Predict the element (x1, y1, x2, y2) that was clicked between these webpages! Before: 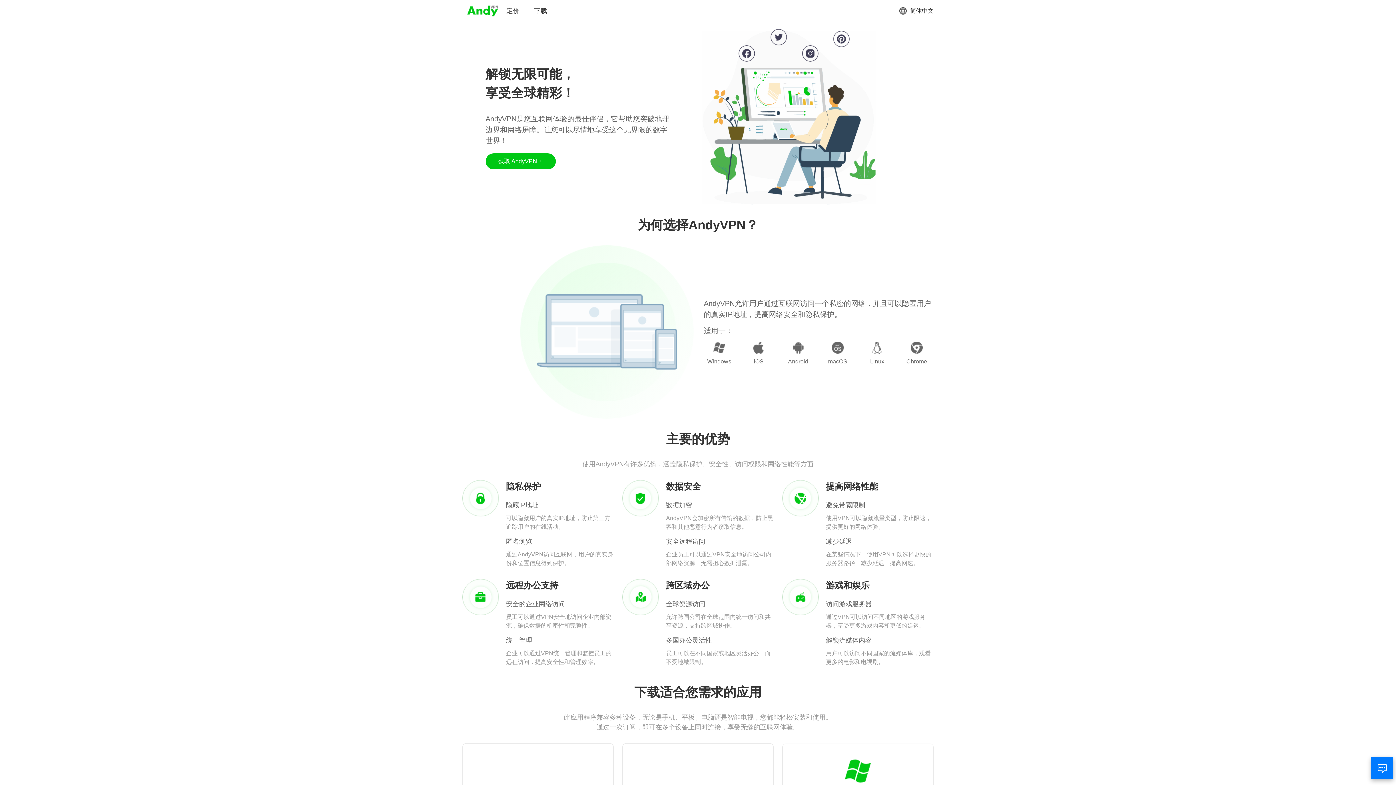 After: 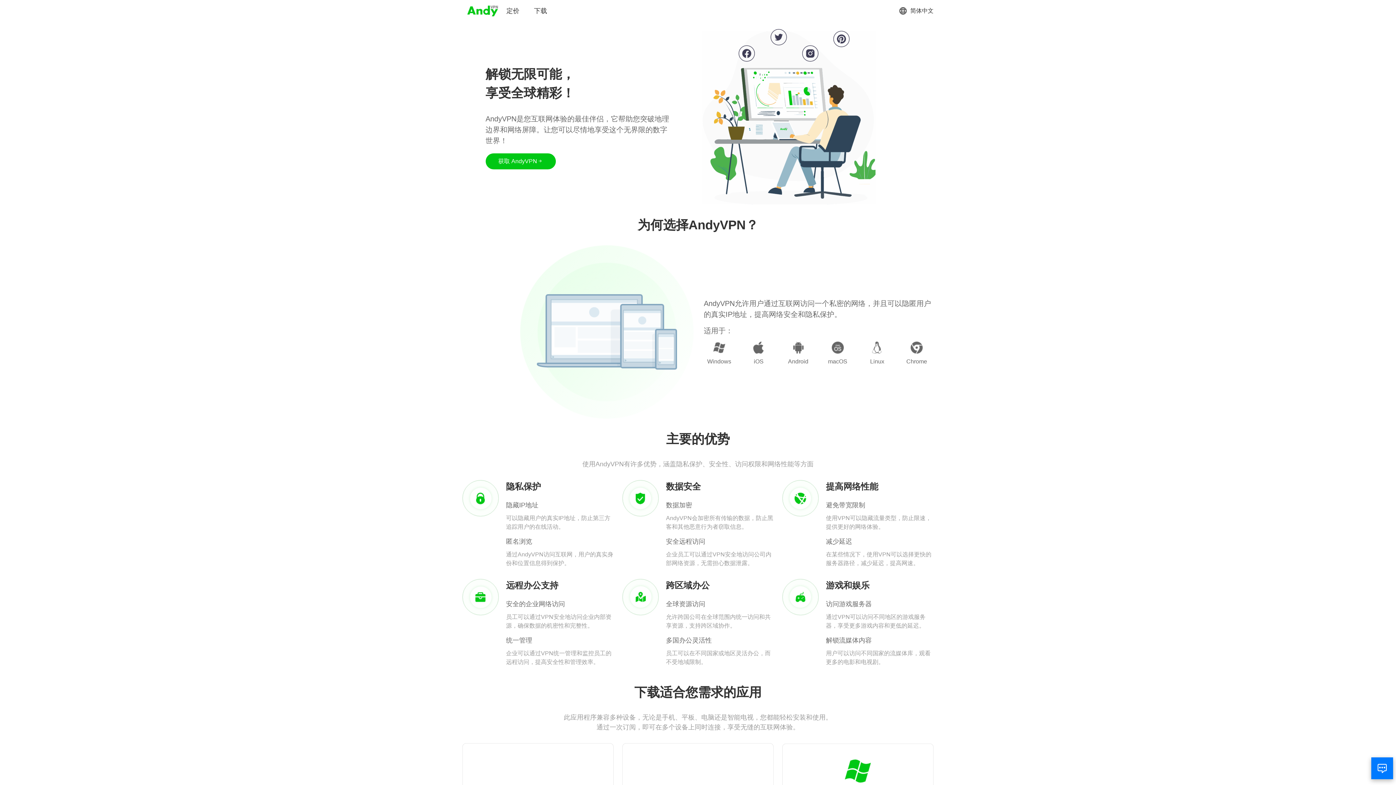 Action: bbox: (466, 3, 499, 18)